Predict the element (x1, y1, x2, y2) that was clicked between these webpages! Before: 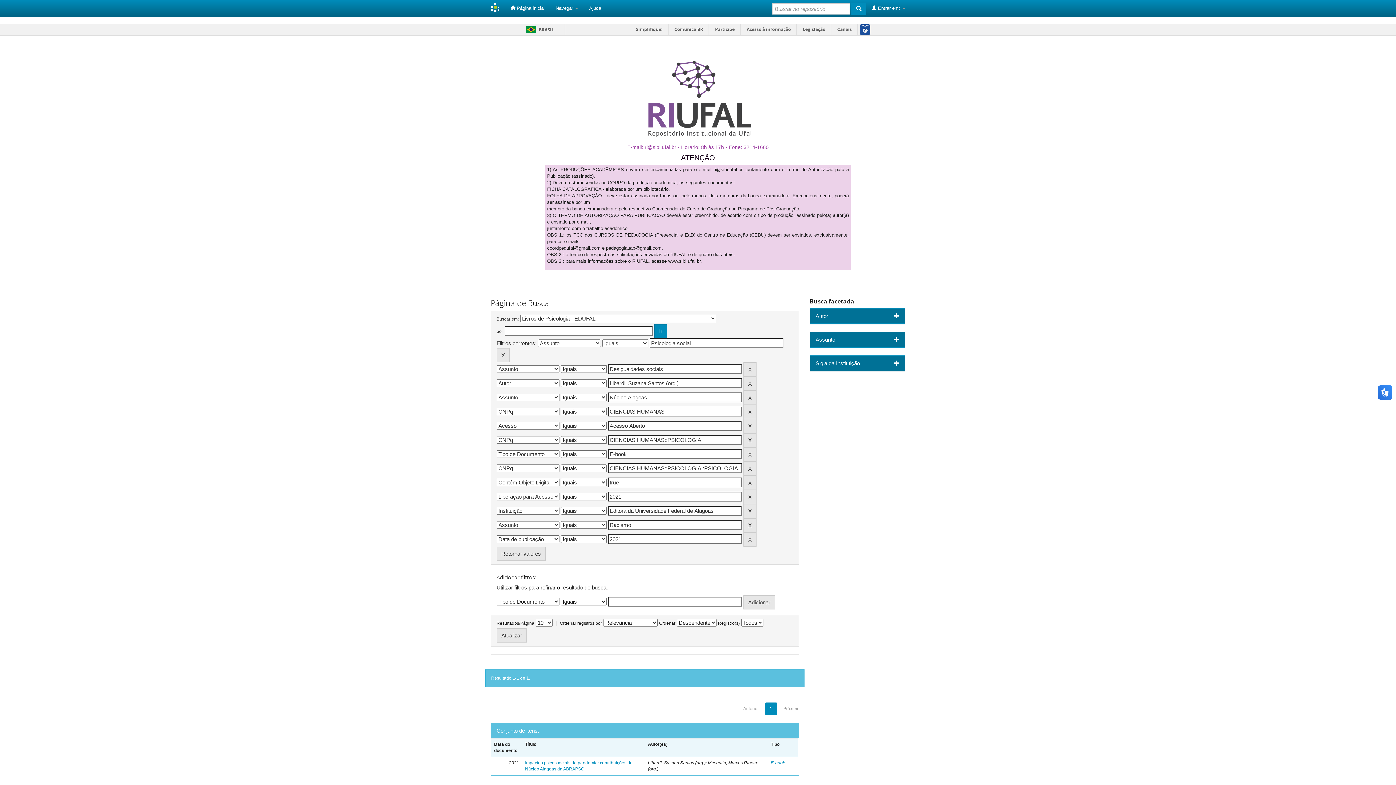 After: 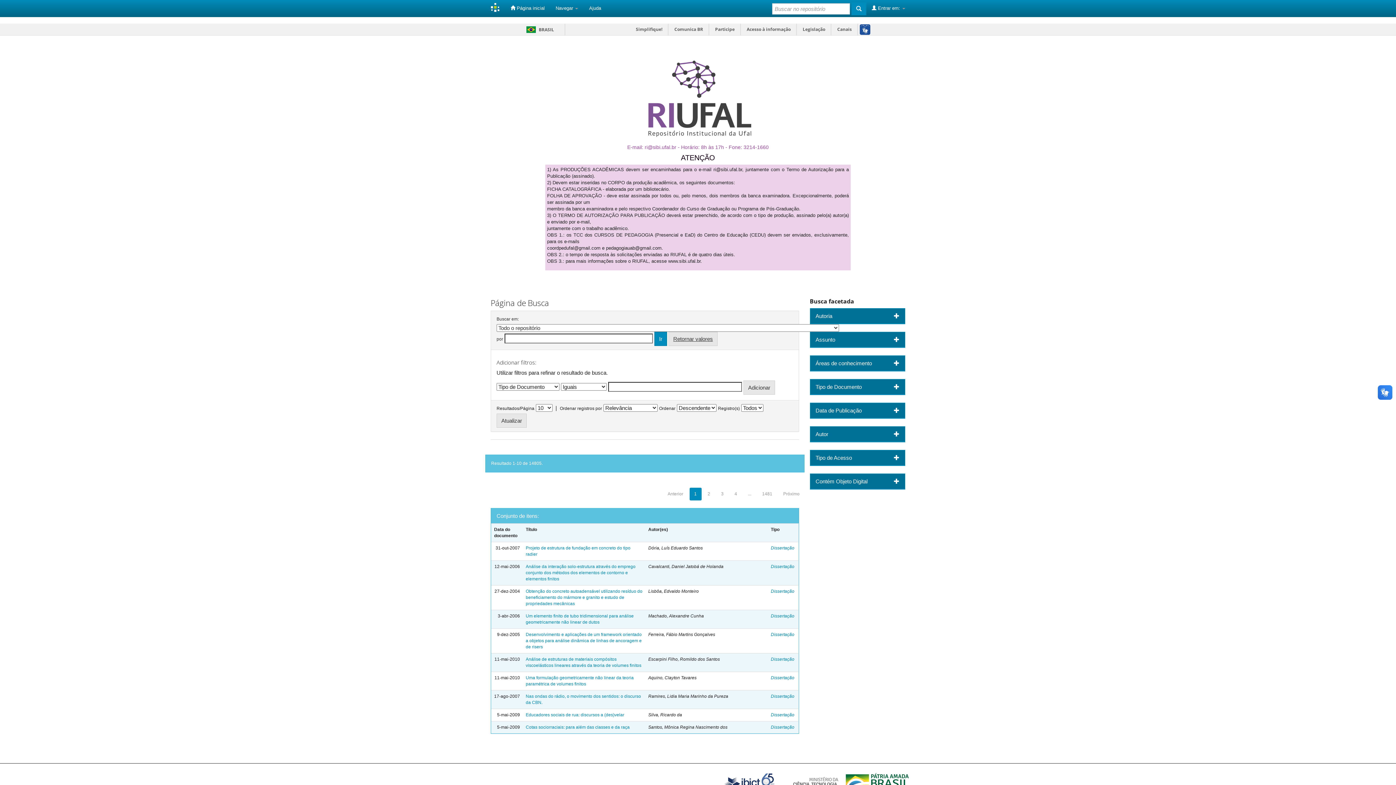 Action: label: Retornar valores bbox: (496, 547, 545, 561)